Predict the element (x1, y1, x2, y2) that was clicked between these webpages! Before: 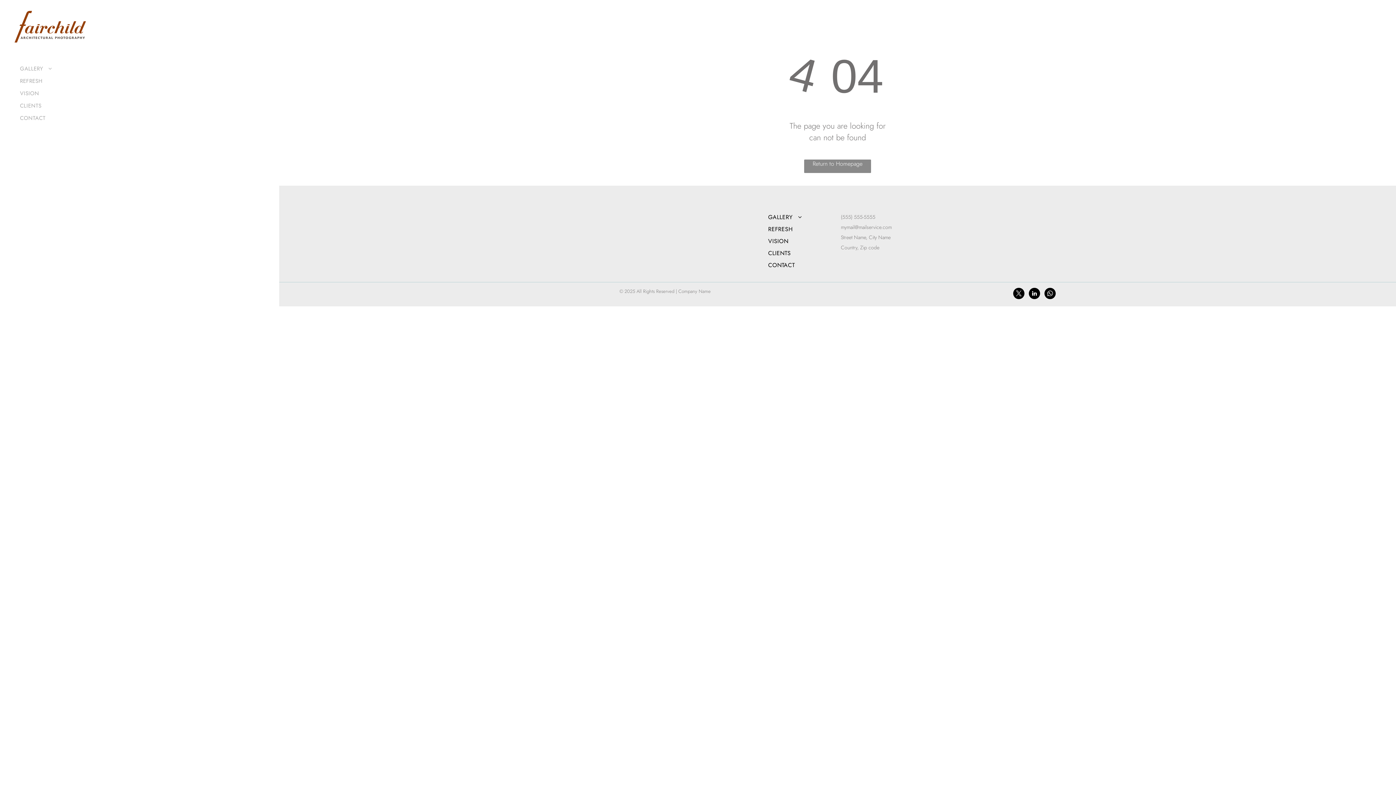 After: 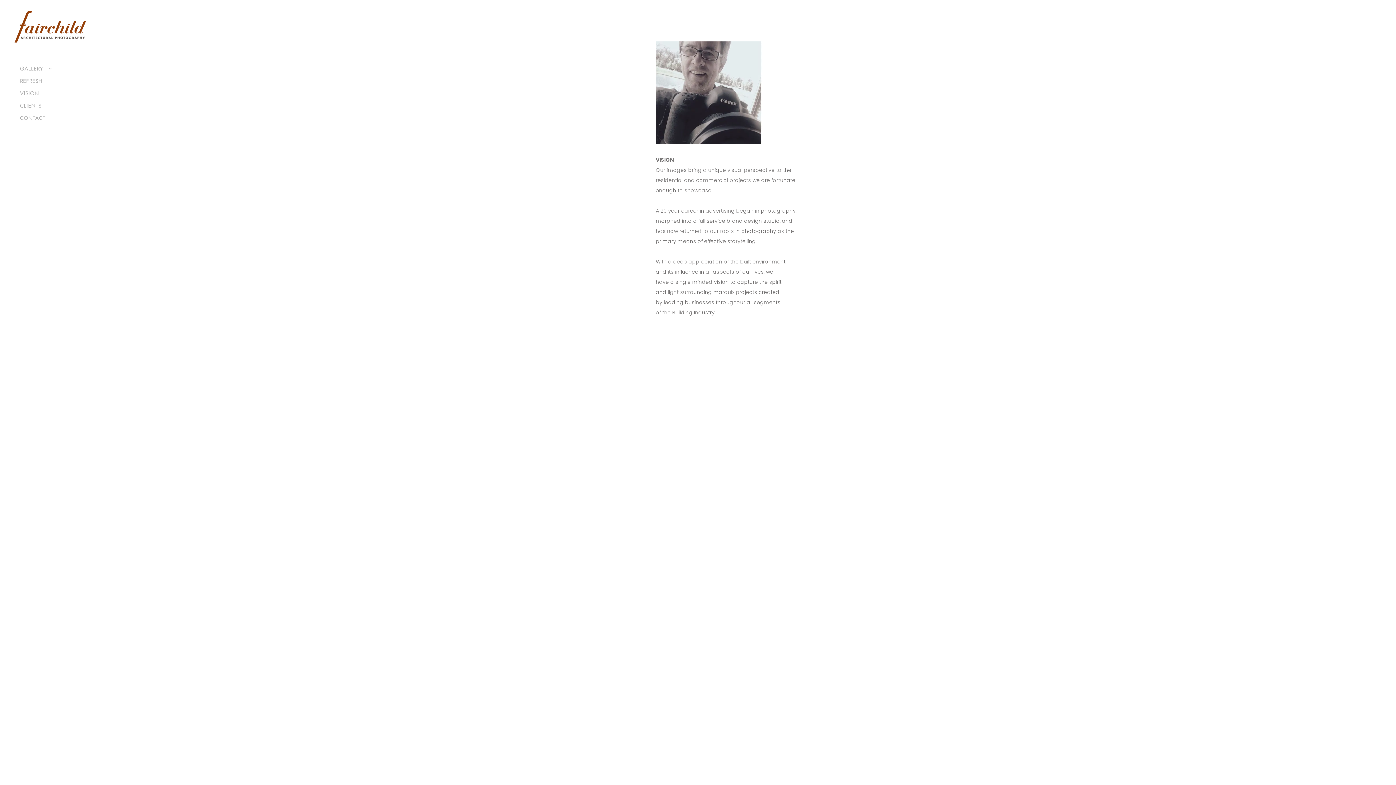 Action: bbox: (768, 235, 834, 247) label: VISION